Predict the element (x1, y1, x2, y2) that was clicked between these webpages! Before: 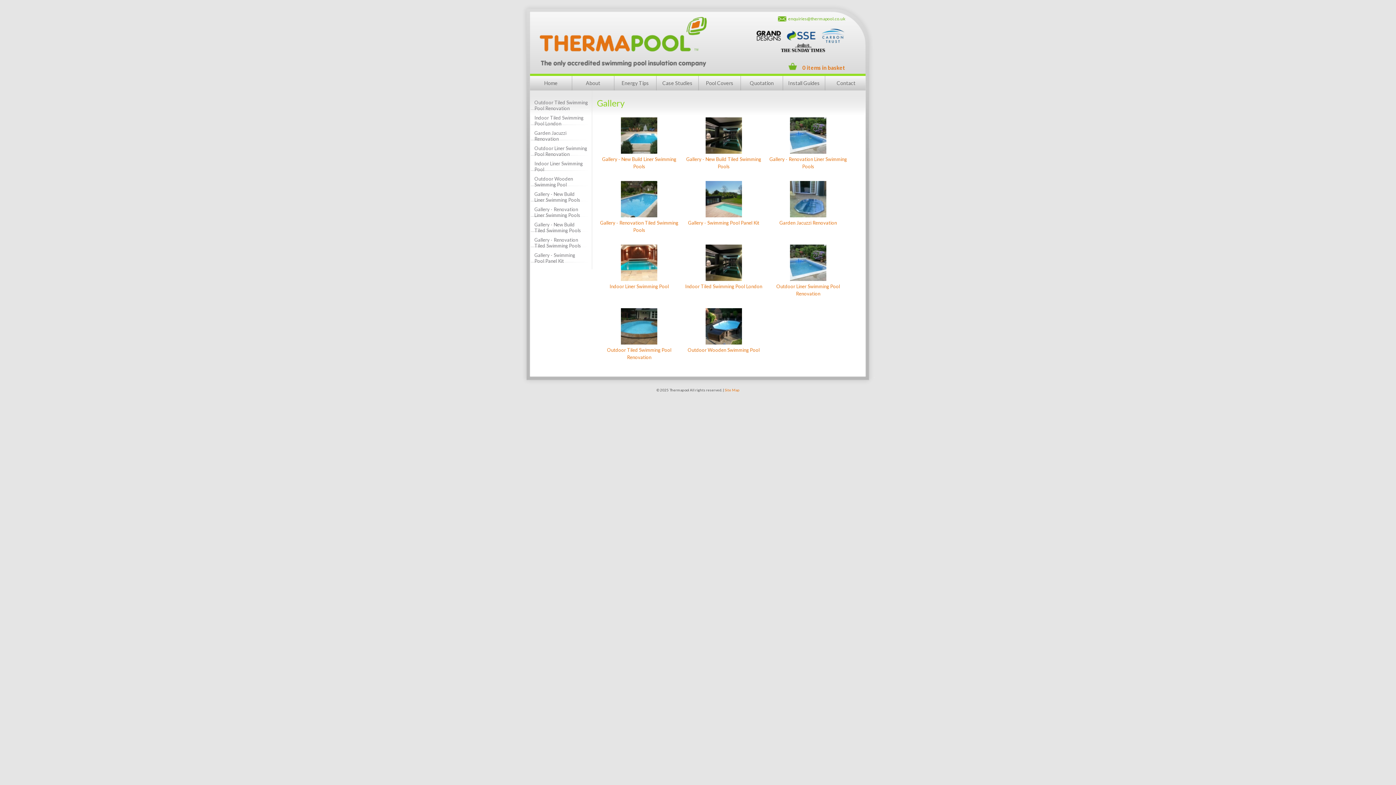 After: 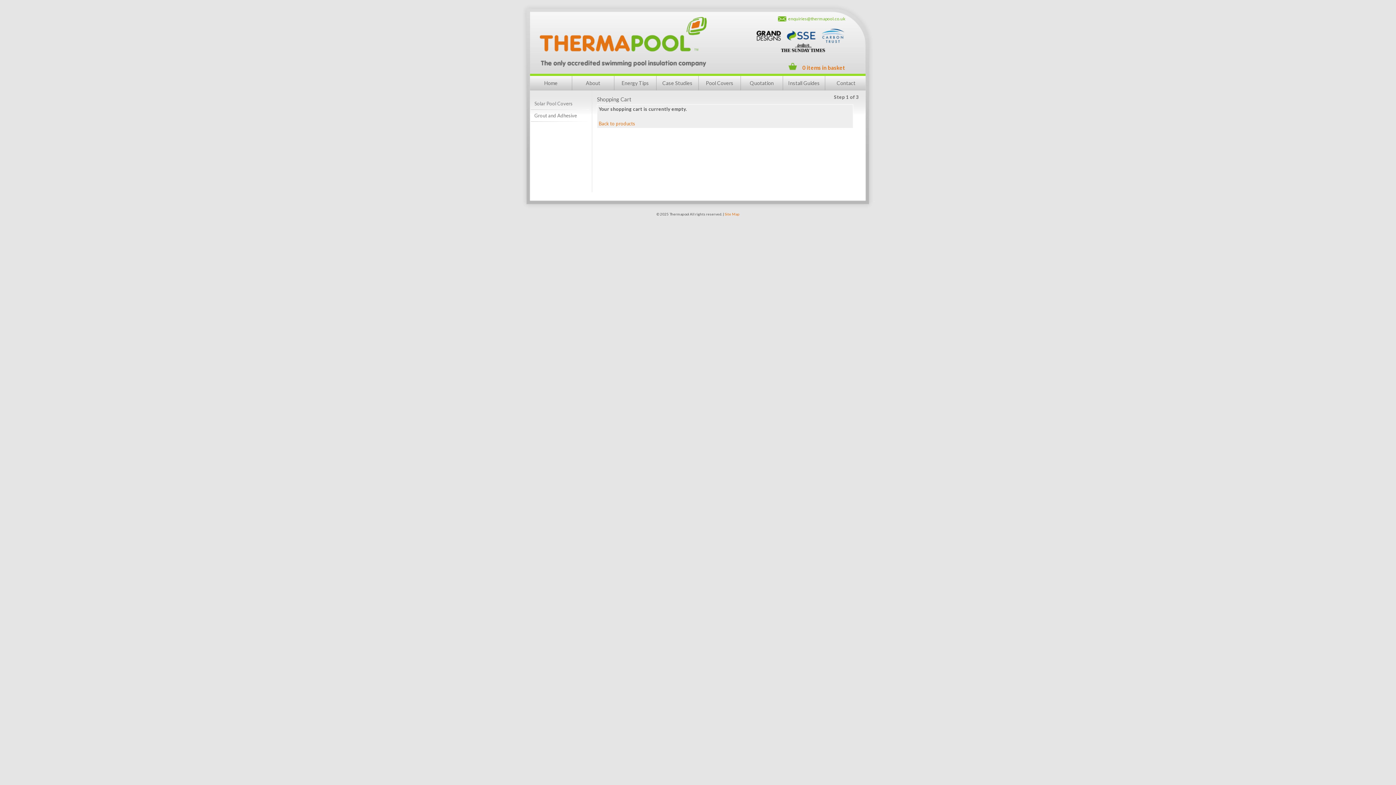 Action: bbox: (788, 53, 850, 73) label: 0 items in basket